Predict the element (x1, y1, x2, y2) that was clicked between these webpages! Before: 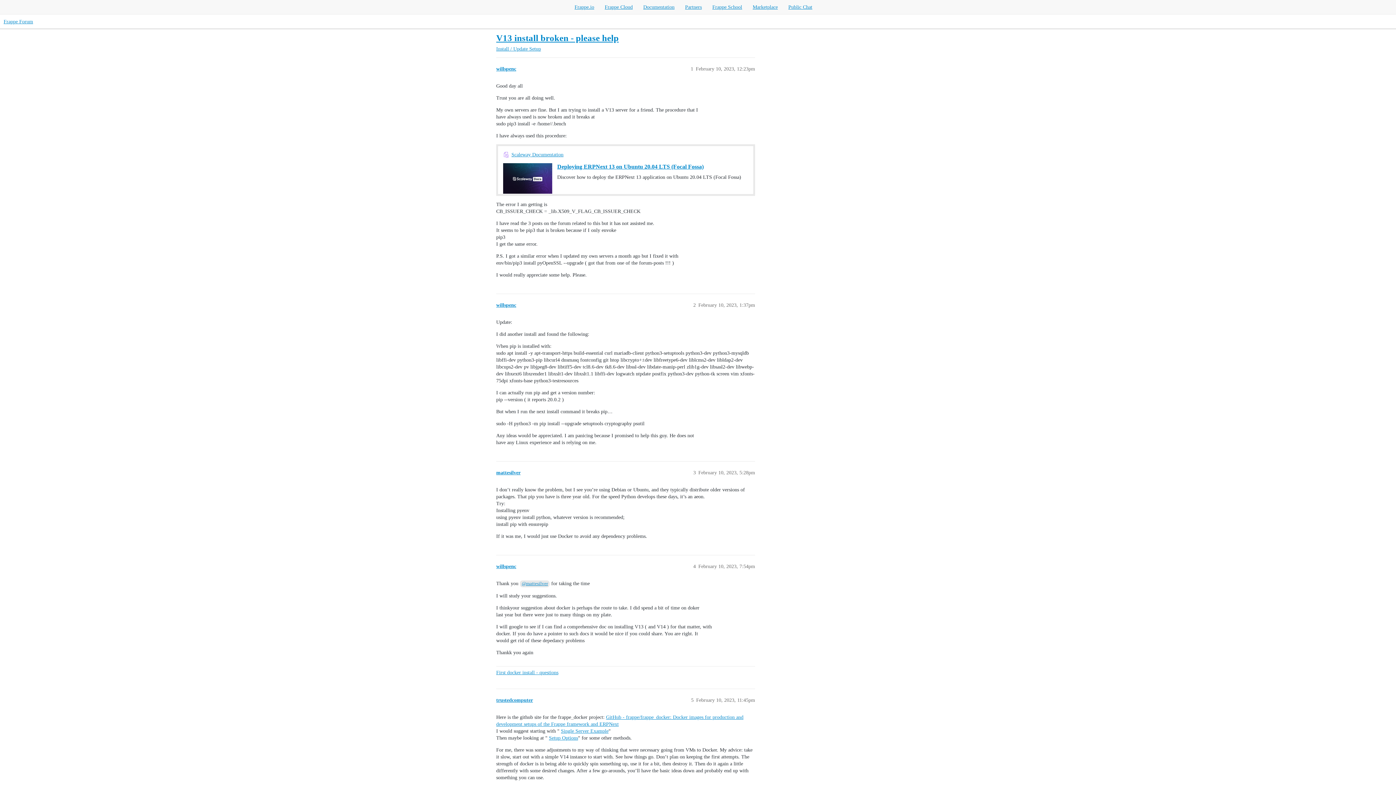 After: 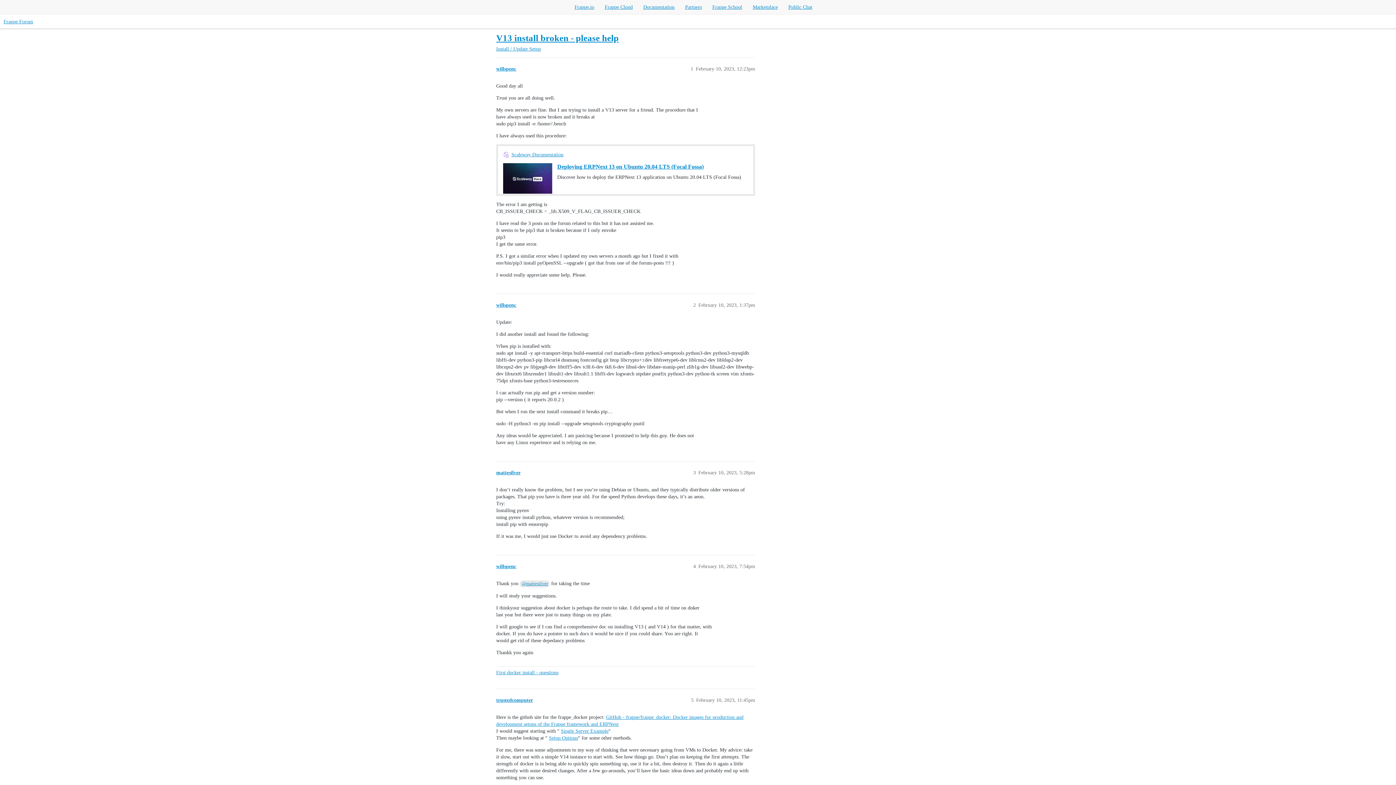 Action: bbox: (643, 4, 674, 9) label: Documentation